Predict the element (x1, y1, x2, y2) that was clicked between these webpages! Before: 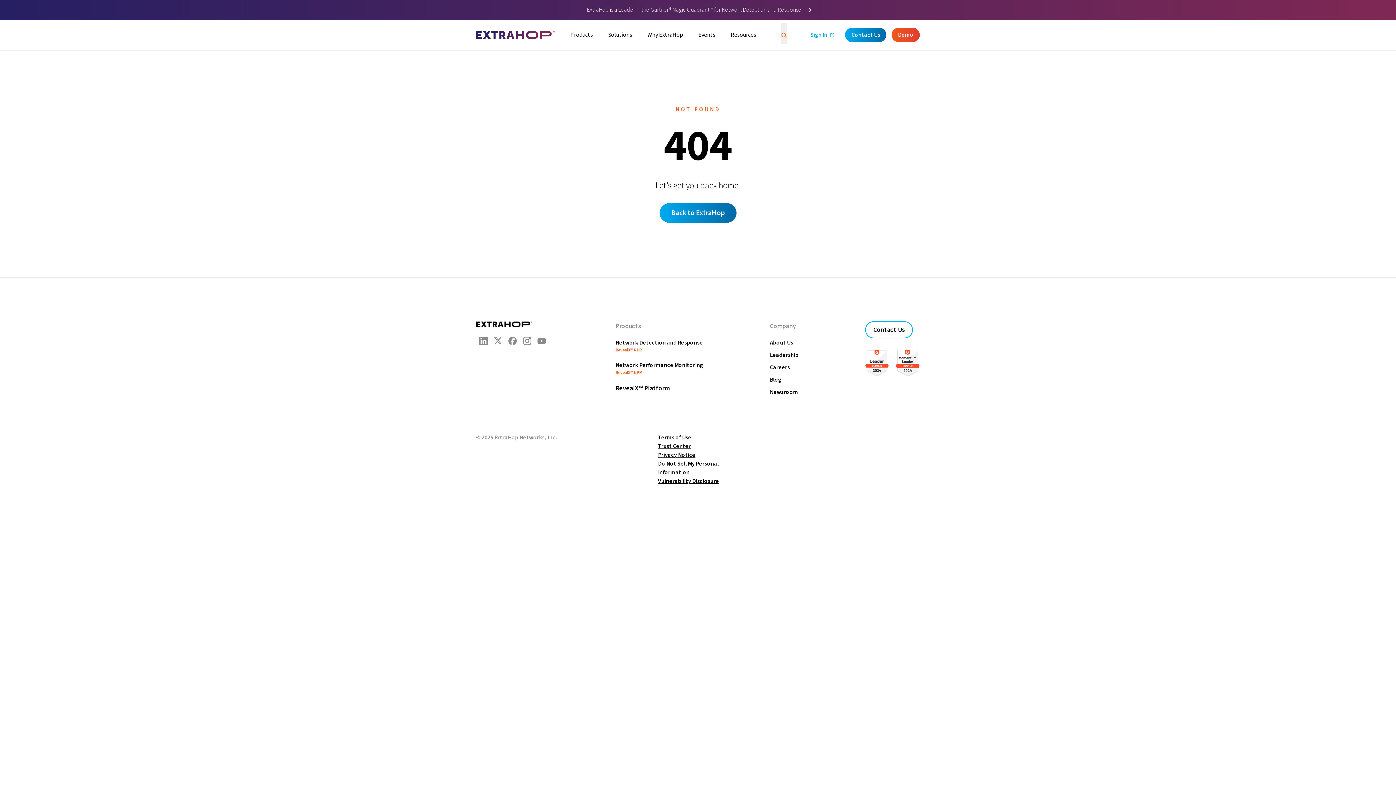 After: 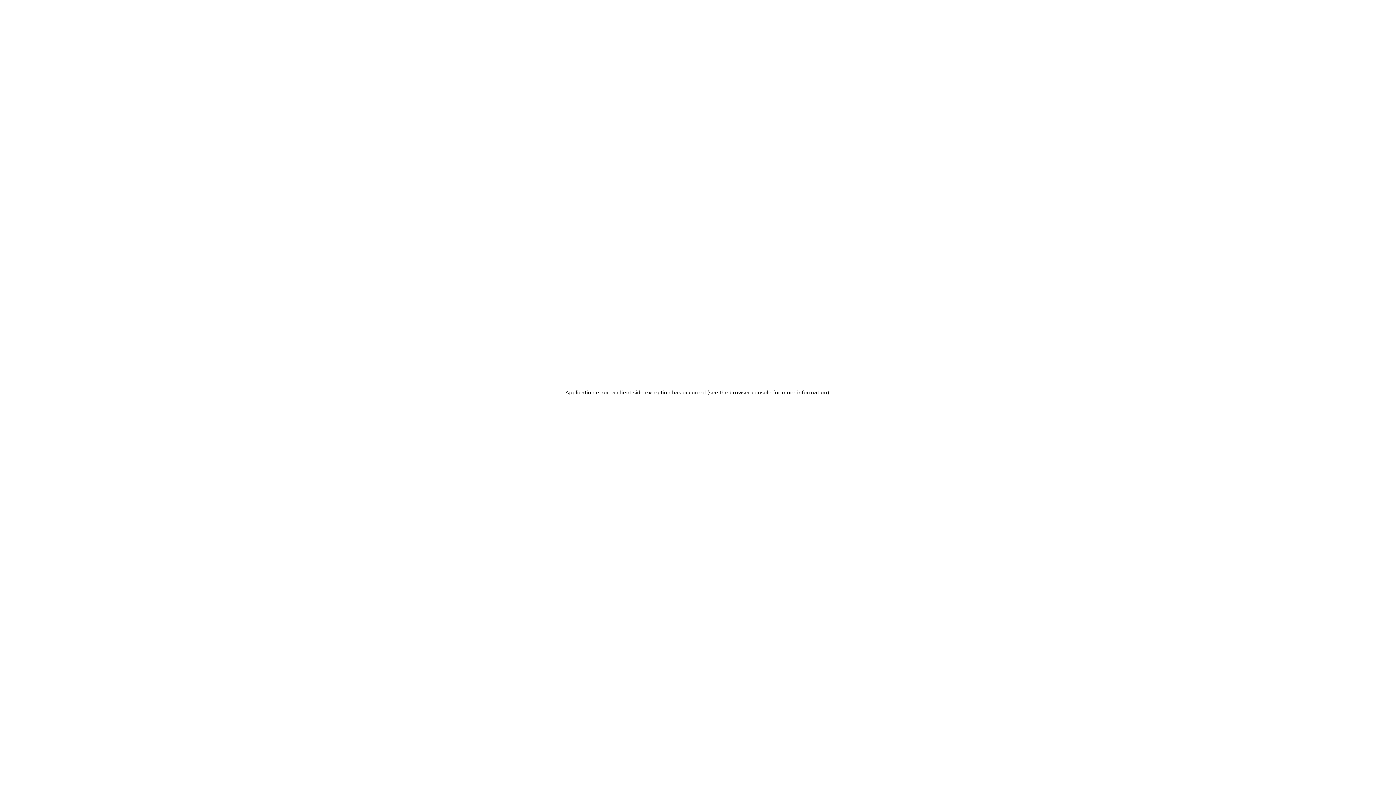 Action: bbox: (891, 27, 919, 42) label: Demo